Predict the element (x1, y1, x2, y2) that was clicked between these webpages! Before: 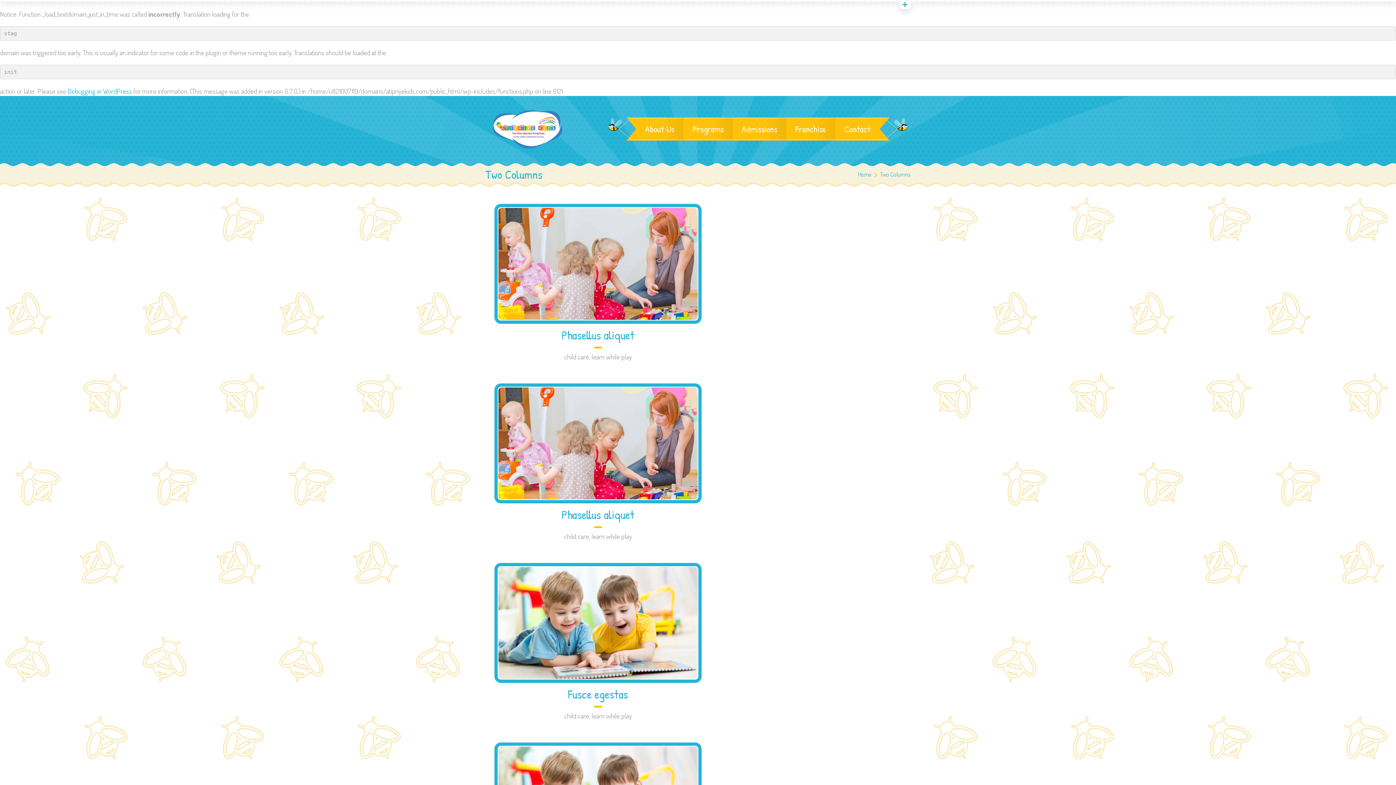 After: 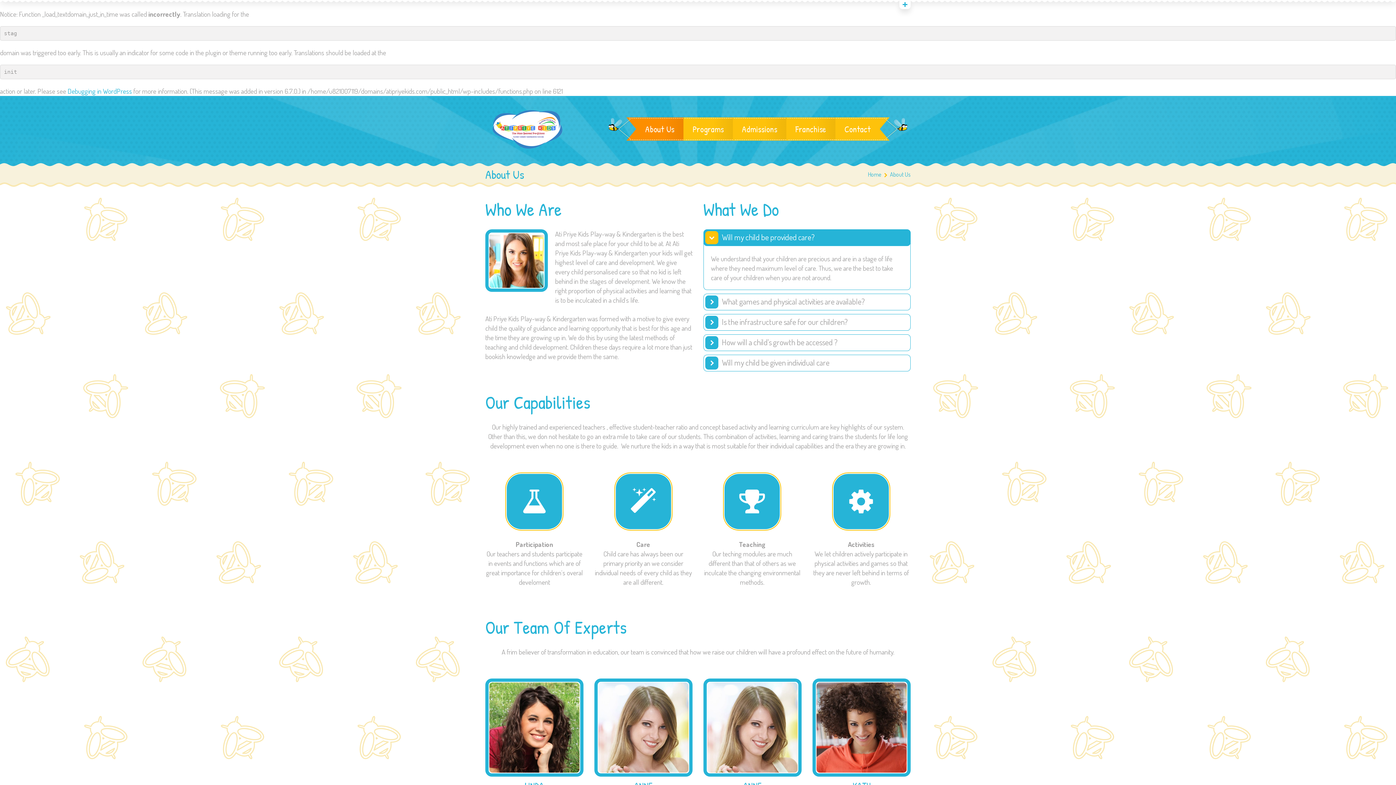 Action: label: About Us bbox: (636, 117, 683, 140)